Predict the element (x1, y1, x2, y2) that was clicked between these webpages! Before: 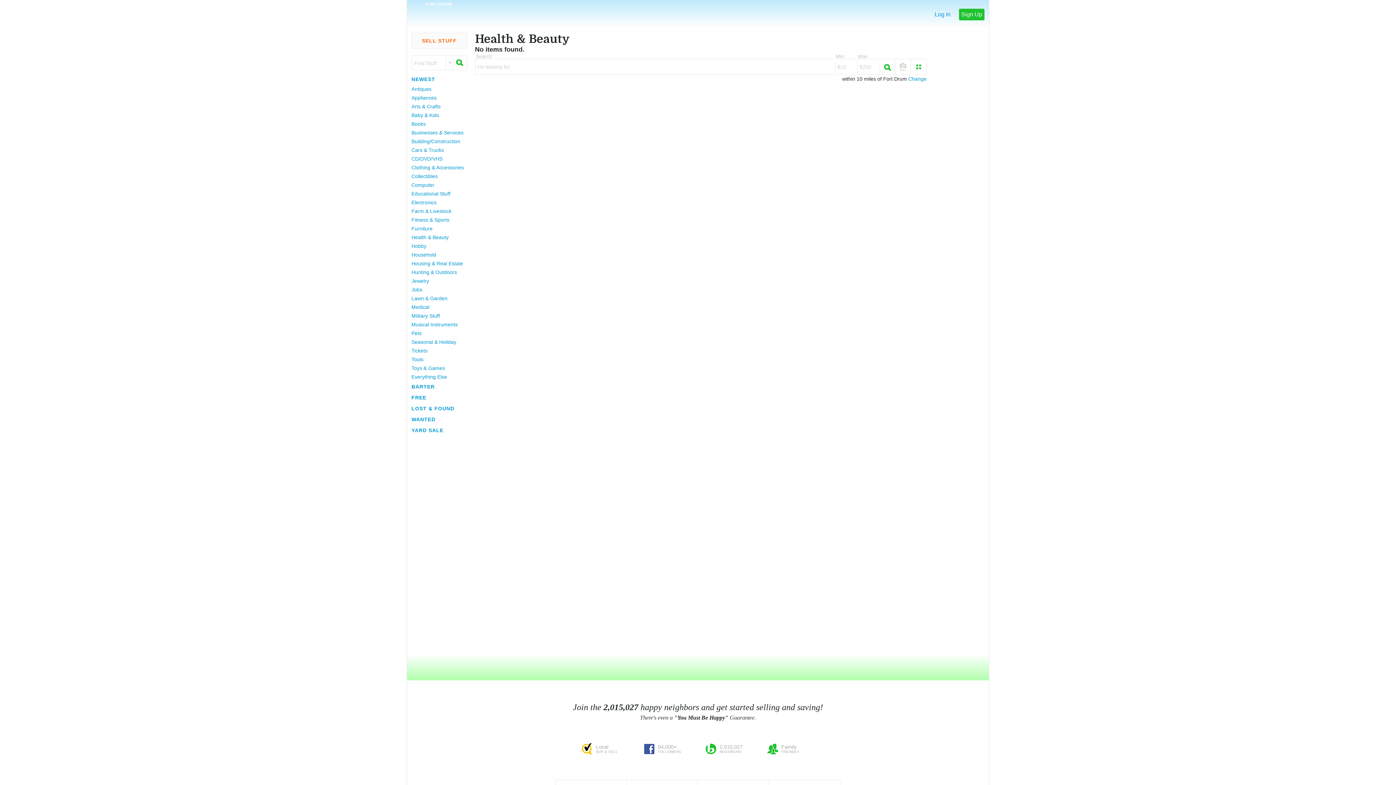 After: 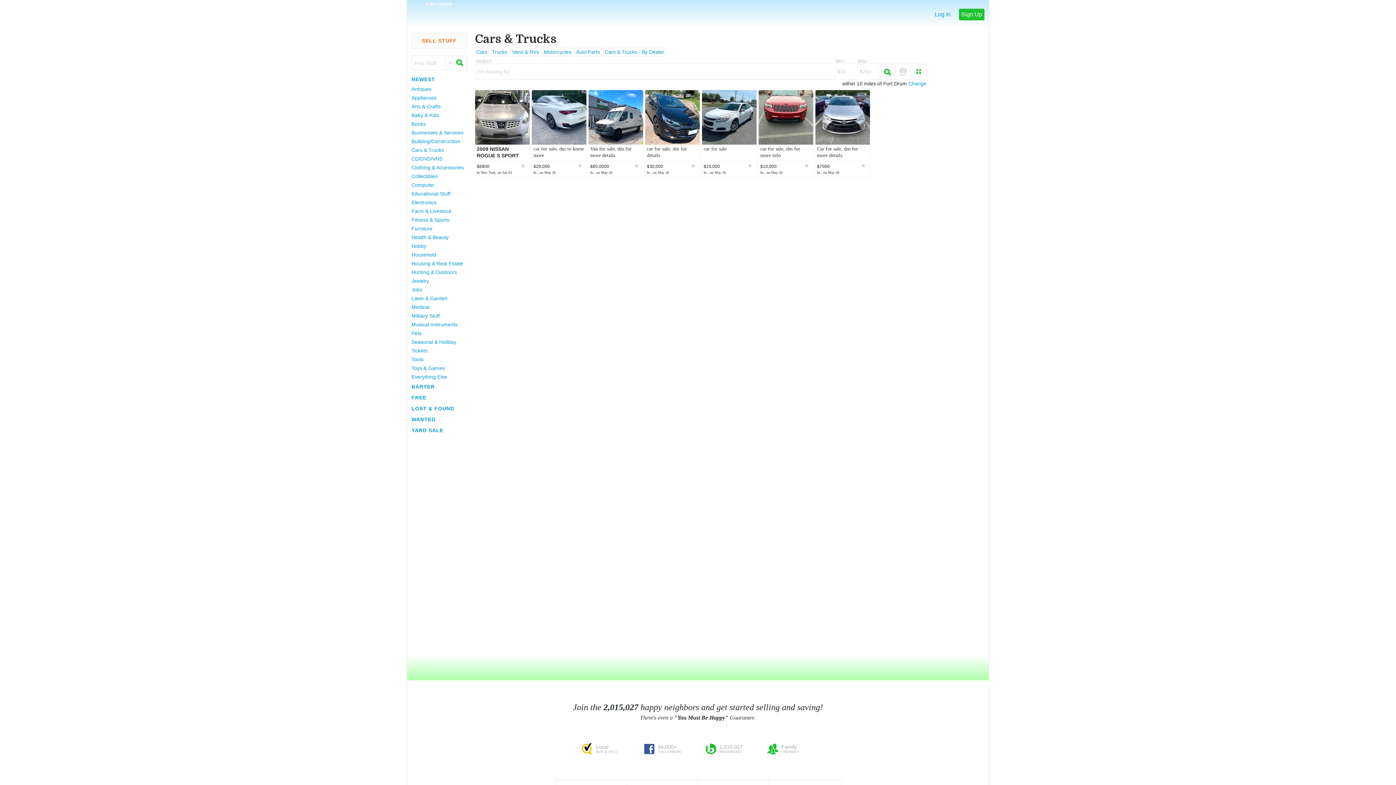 Action: bbox: (411, 145, 466, 154) label: Cars & Trucks